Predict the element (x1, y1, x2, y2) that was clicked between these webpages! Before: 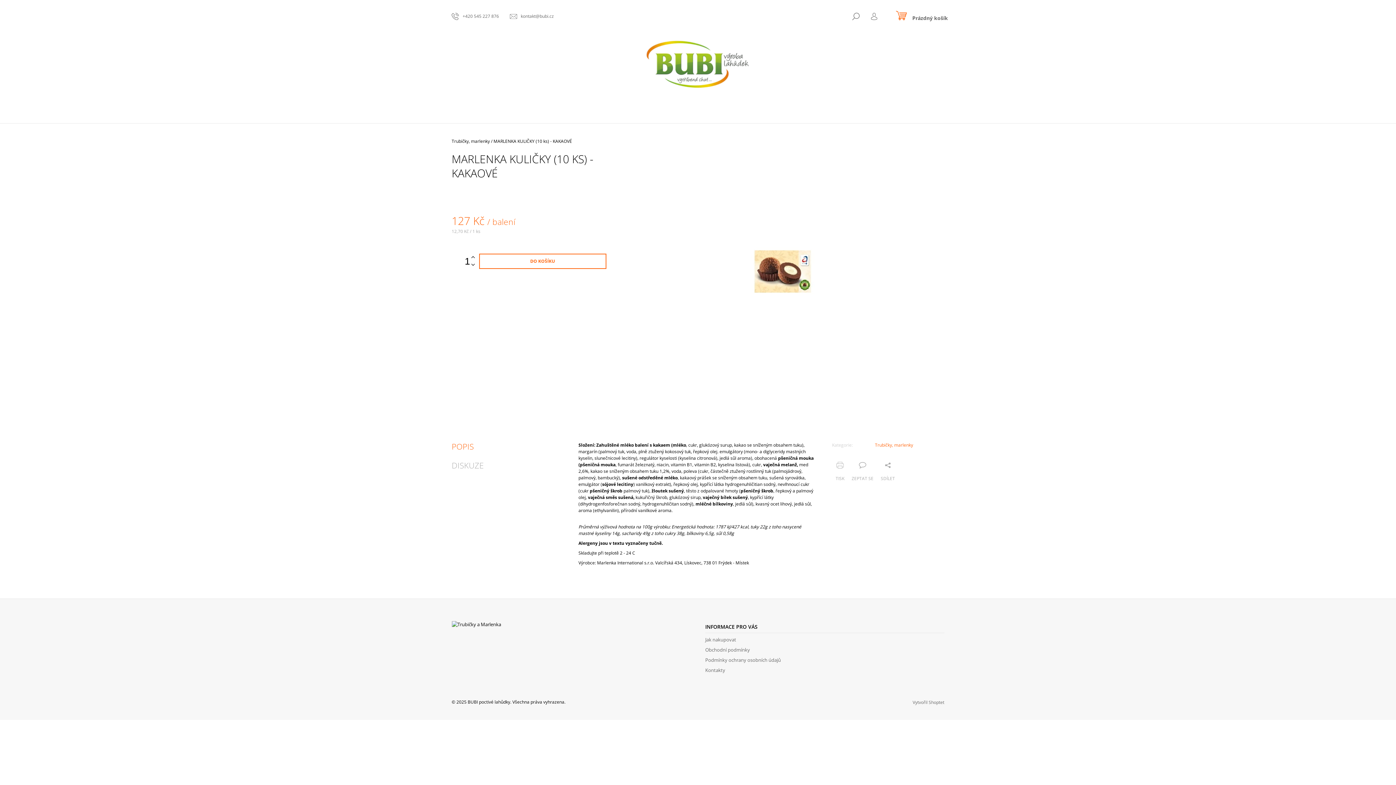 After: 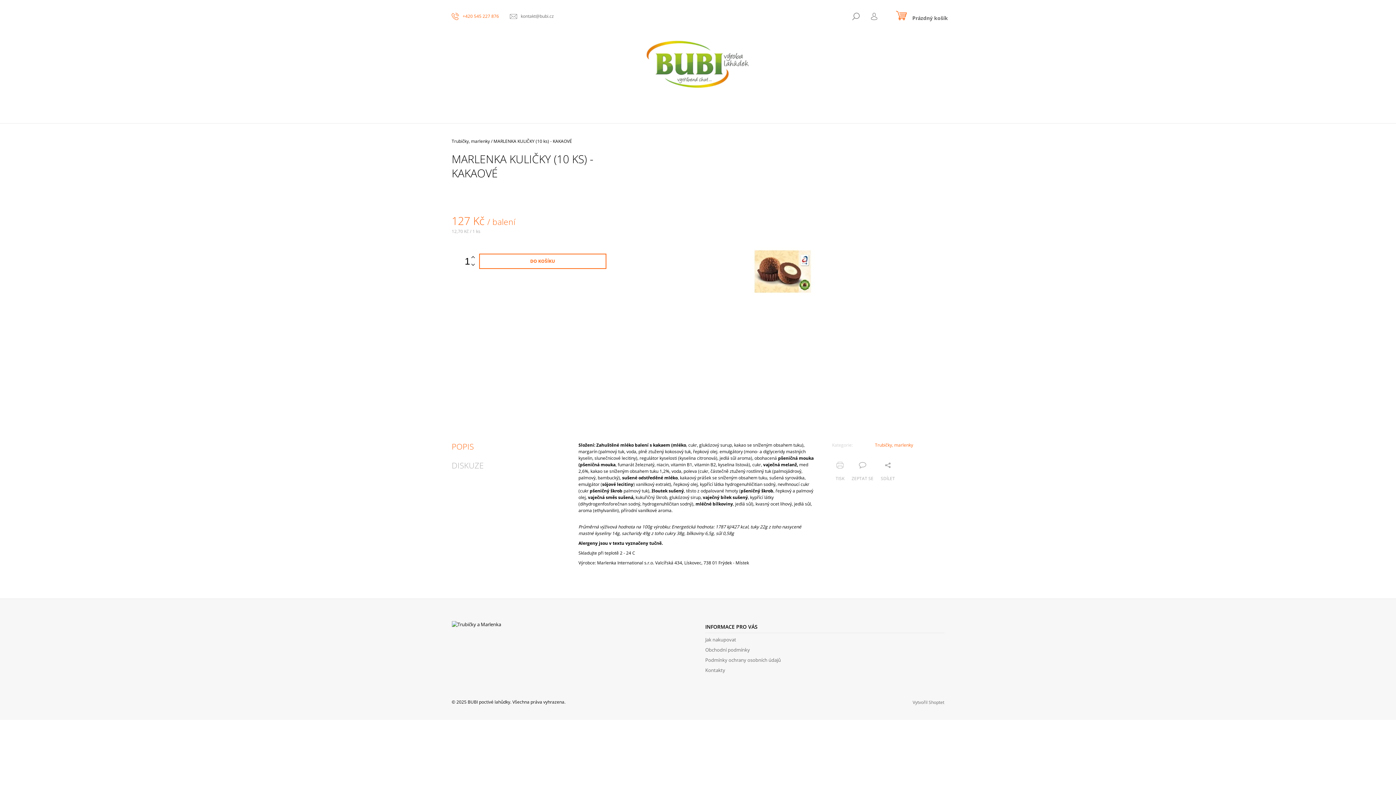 Action: bbox: (451, 12, 499, 19) label: Zavolat na +420545227876